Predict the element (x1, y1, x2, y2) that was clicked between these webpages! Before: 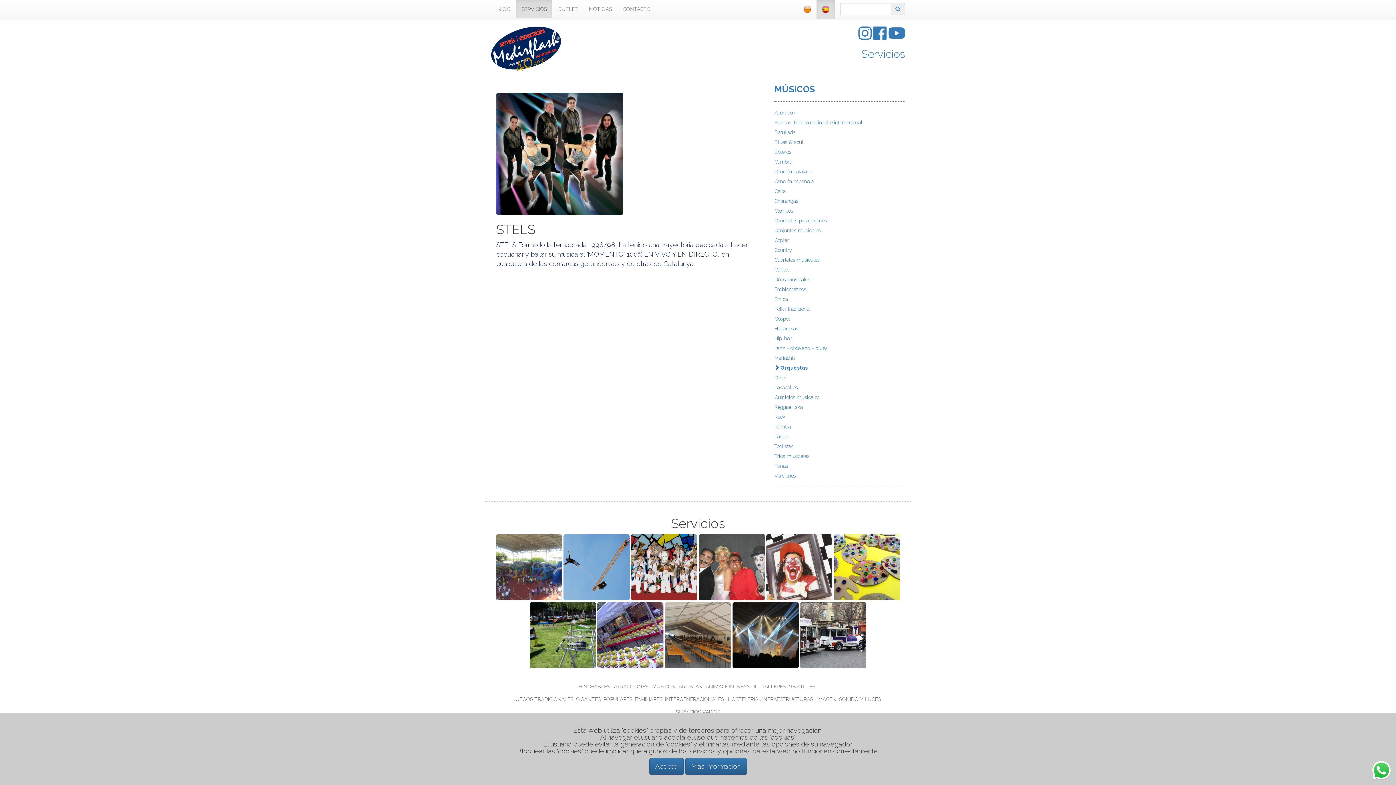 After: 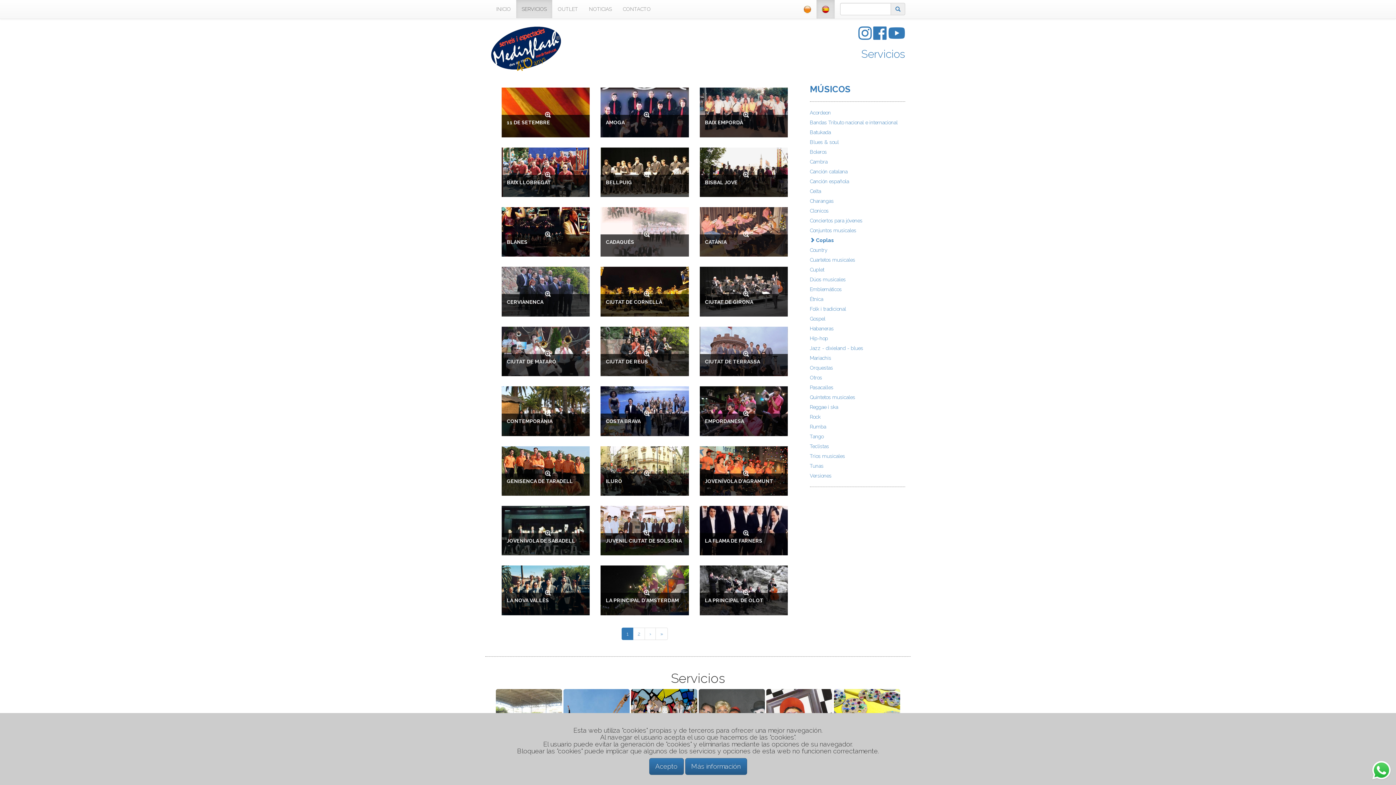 Action: label: Coplas bbox: (774, 237, 789, 243)